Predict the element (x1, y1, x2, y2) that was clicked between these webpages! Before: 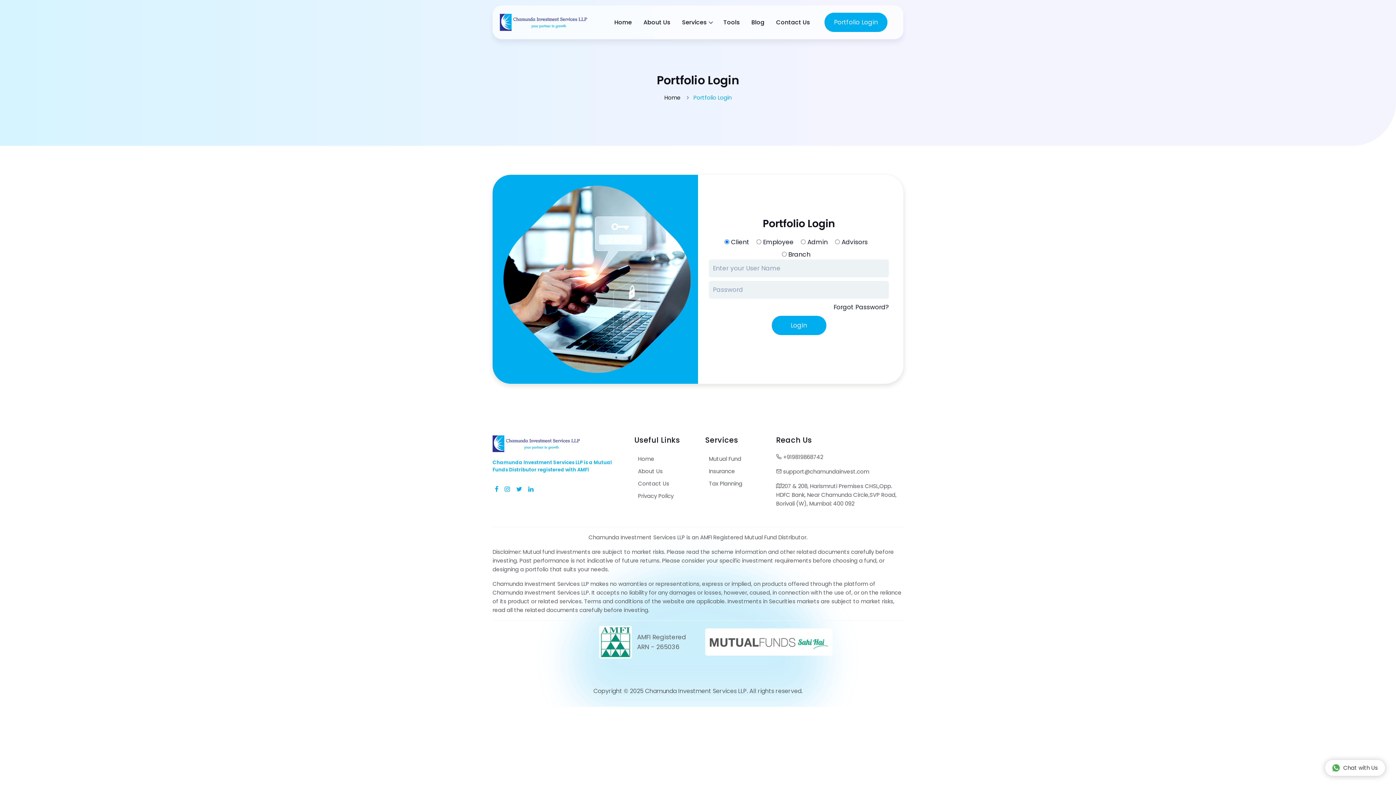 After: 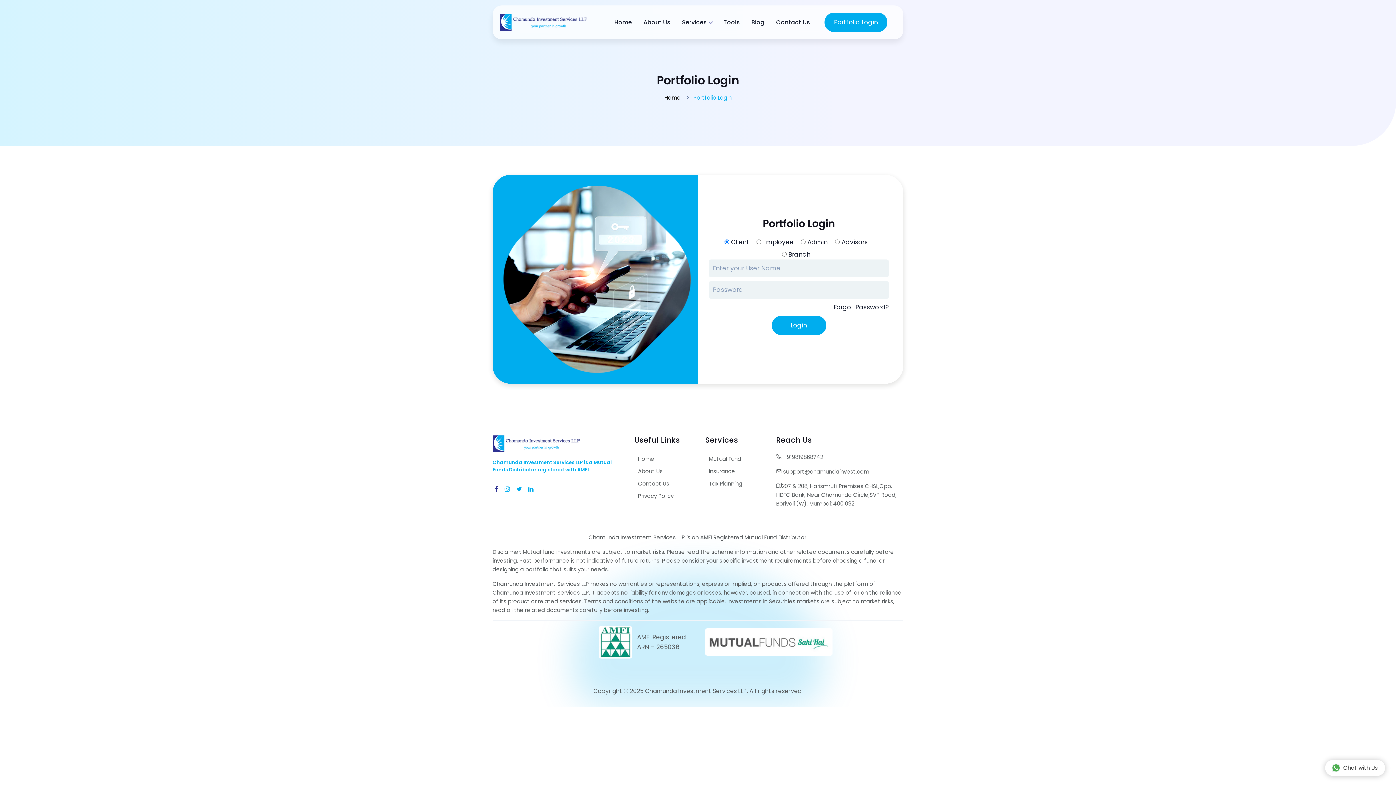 Action: bbox: (492, 482, 500, 495)